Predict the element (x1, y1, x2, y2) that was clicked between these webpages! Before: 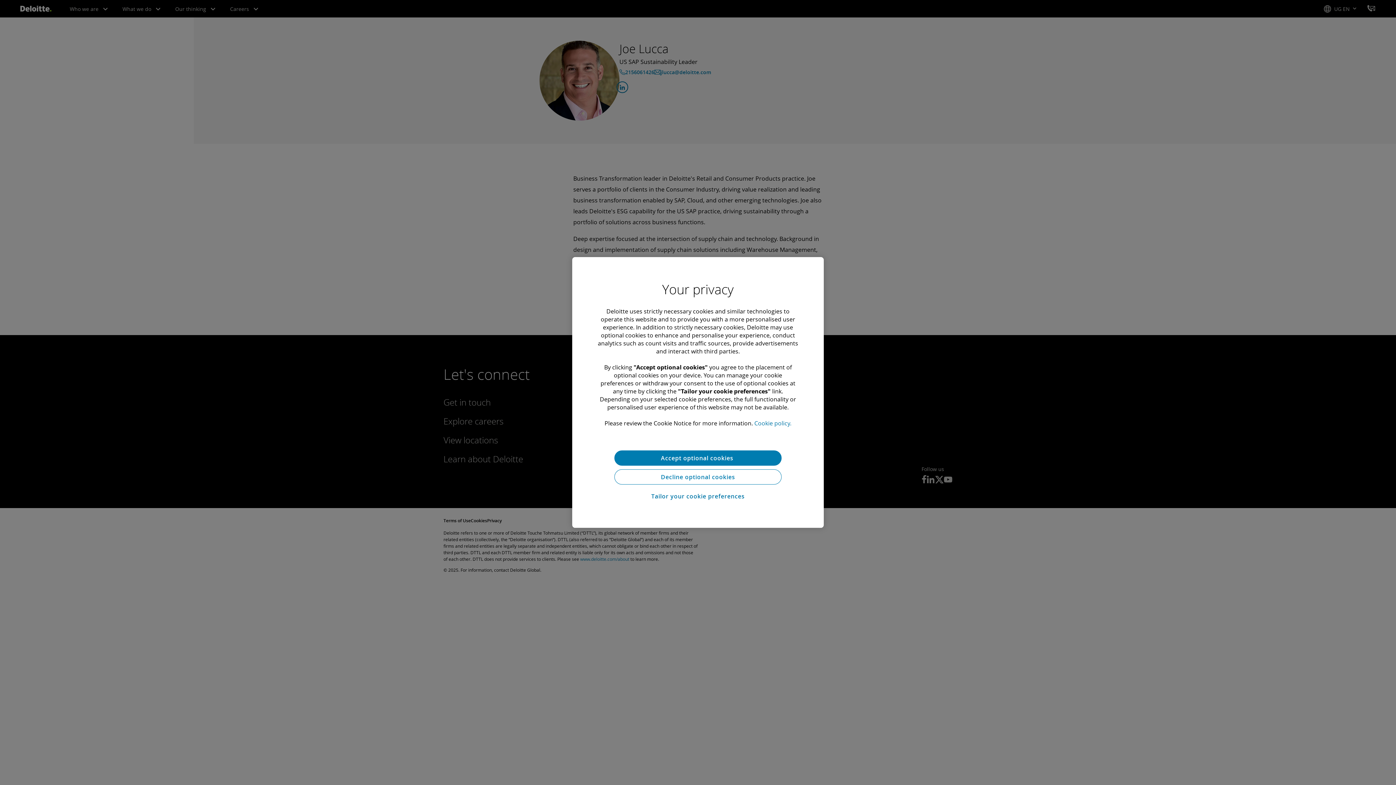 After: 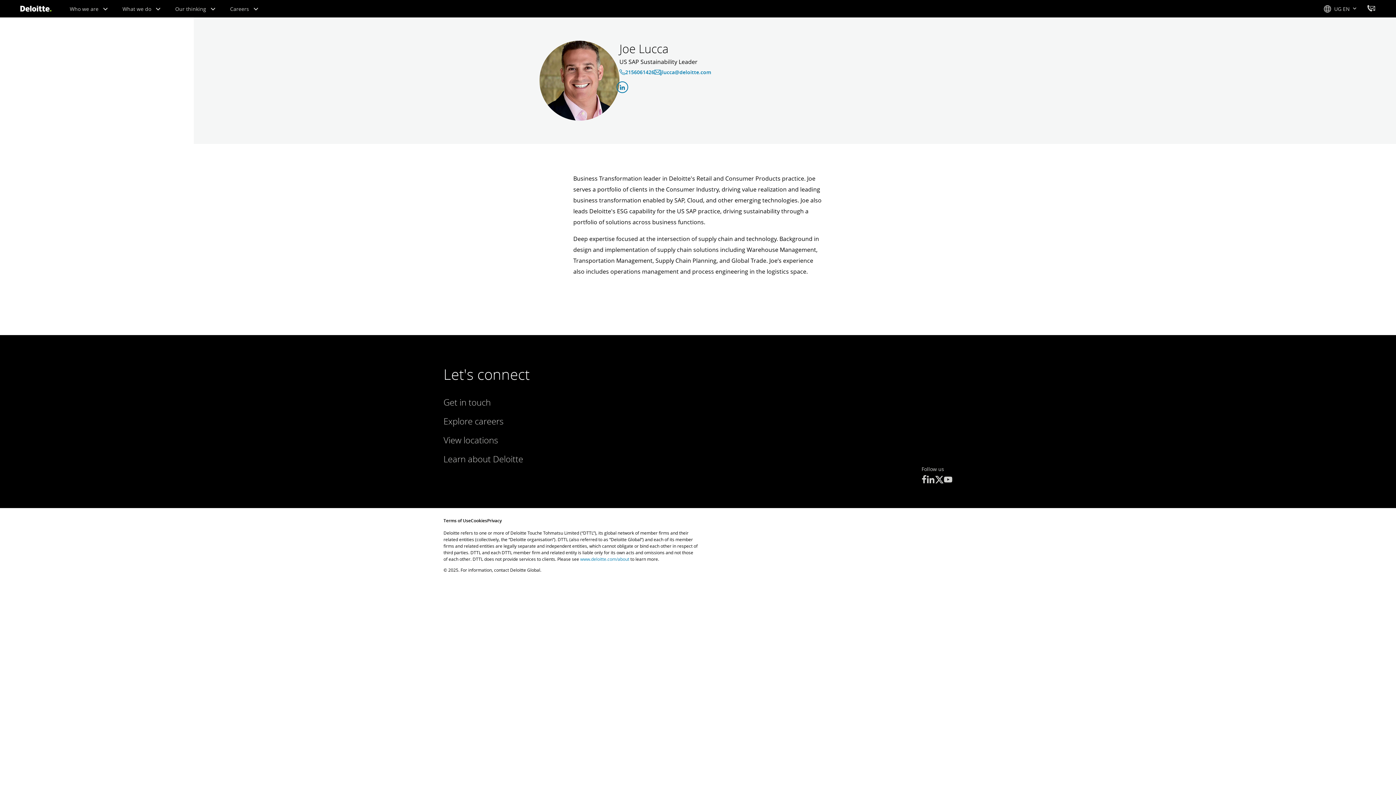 Action: bbox: (614, 469, 781, 484) label: Decline optional cookies